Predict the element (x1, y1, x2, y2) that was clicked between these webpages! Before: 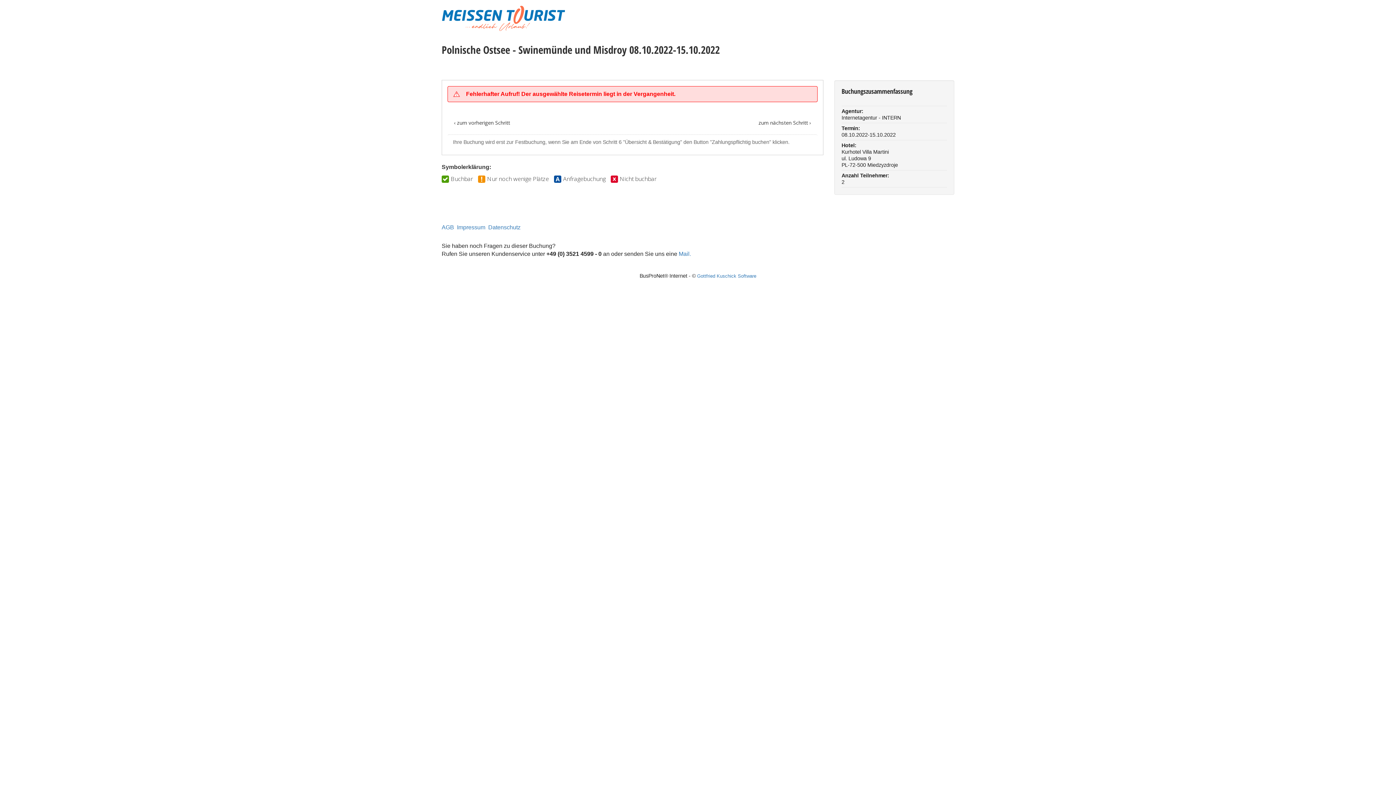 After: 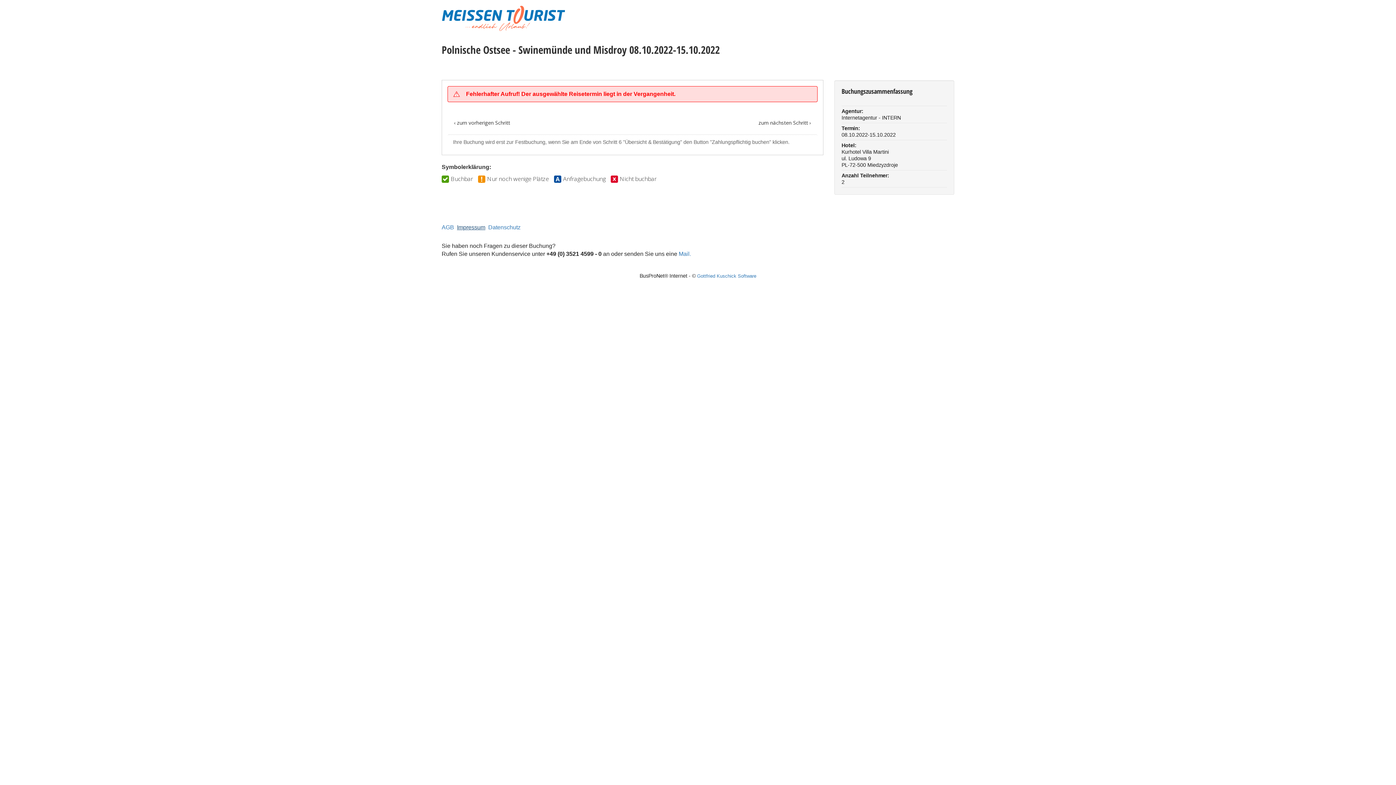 Action: bbox: (457, 224, 485, 230) label: Impressum